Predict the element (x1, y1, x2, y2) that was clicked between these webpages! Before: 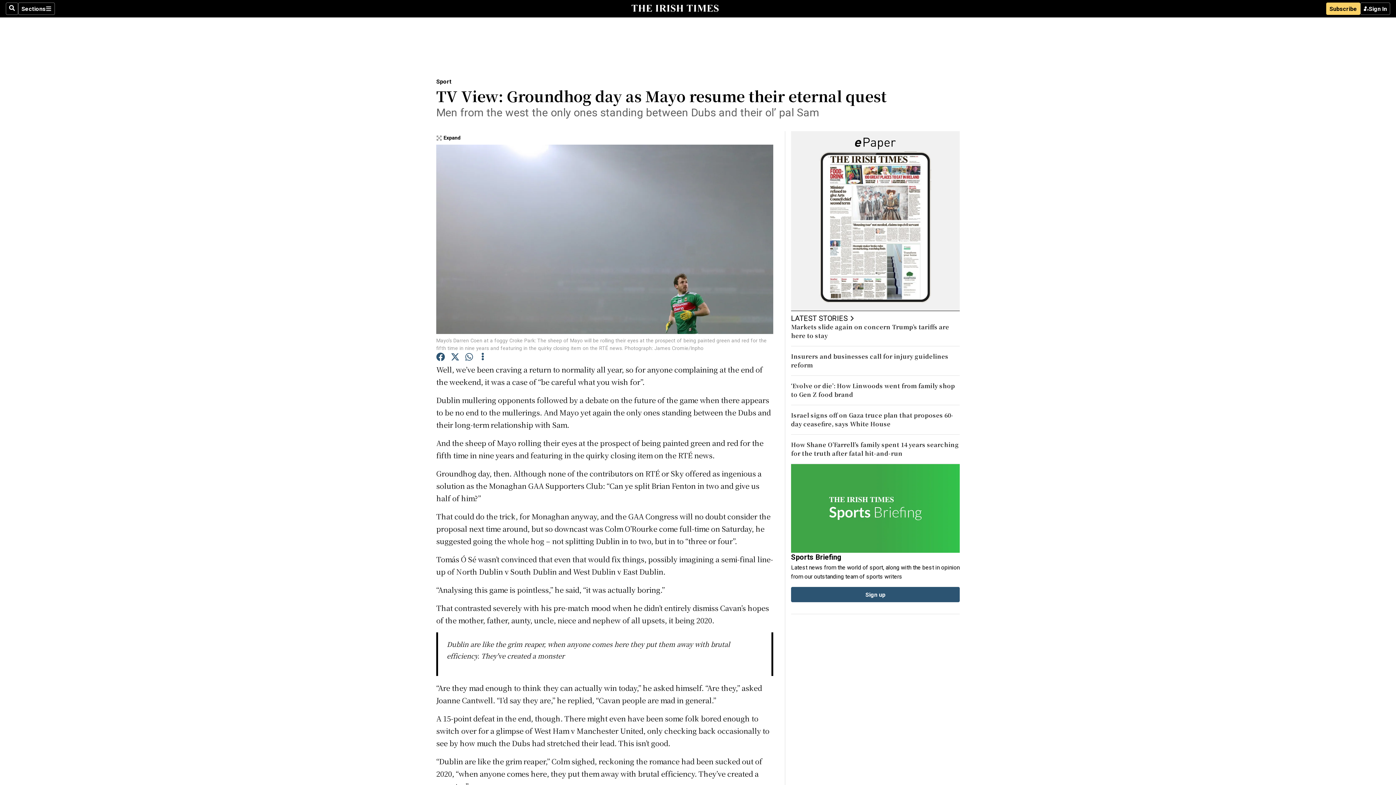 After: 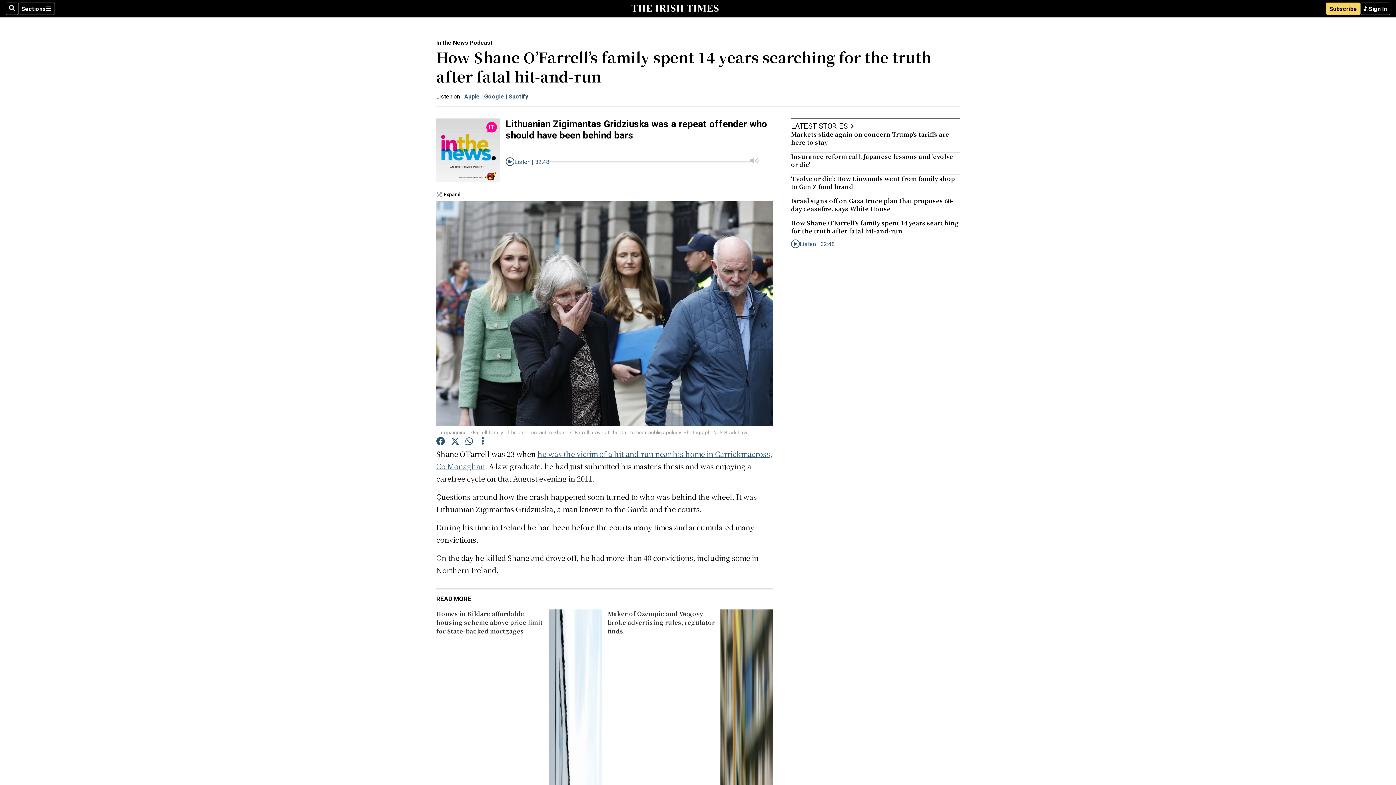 Action: label: How Shane O’Farrell’s family spent 14 years searching for the truth after fatal hit-and-run bbox: (791, 440, 959, 457)